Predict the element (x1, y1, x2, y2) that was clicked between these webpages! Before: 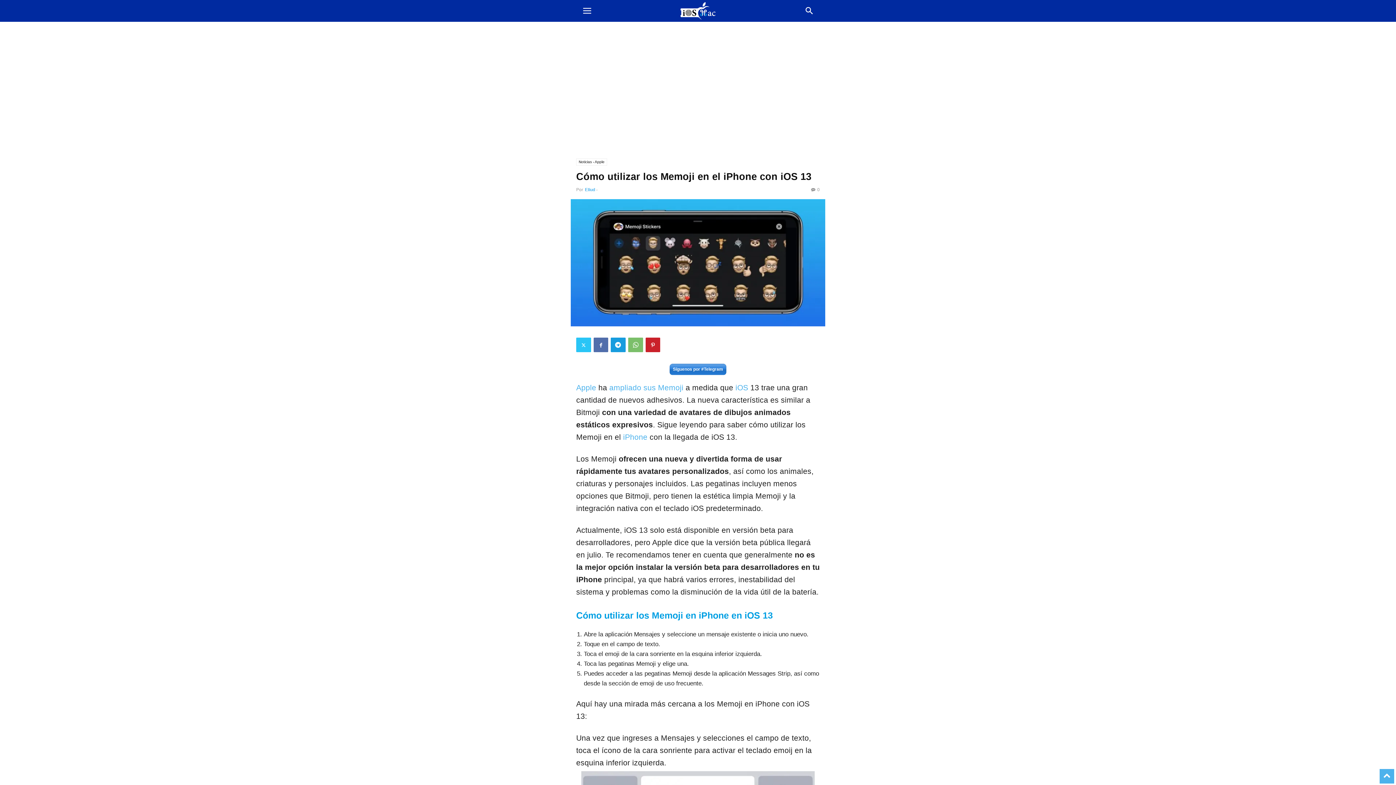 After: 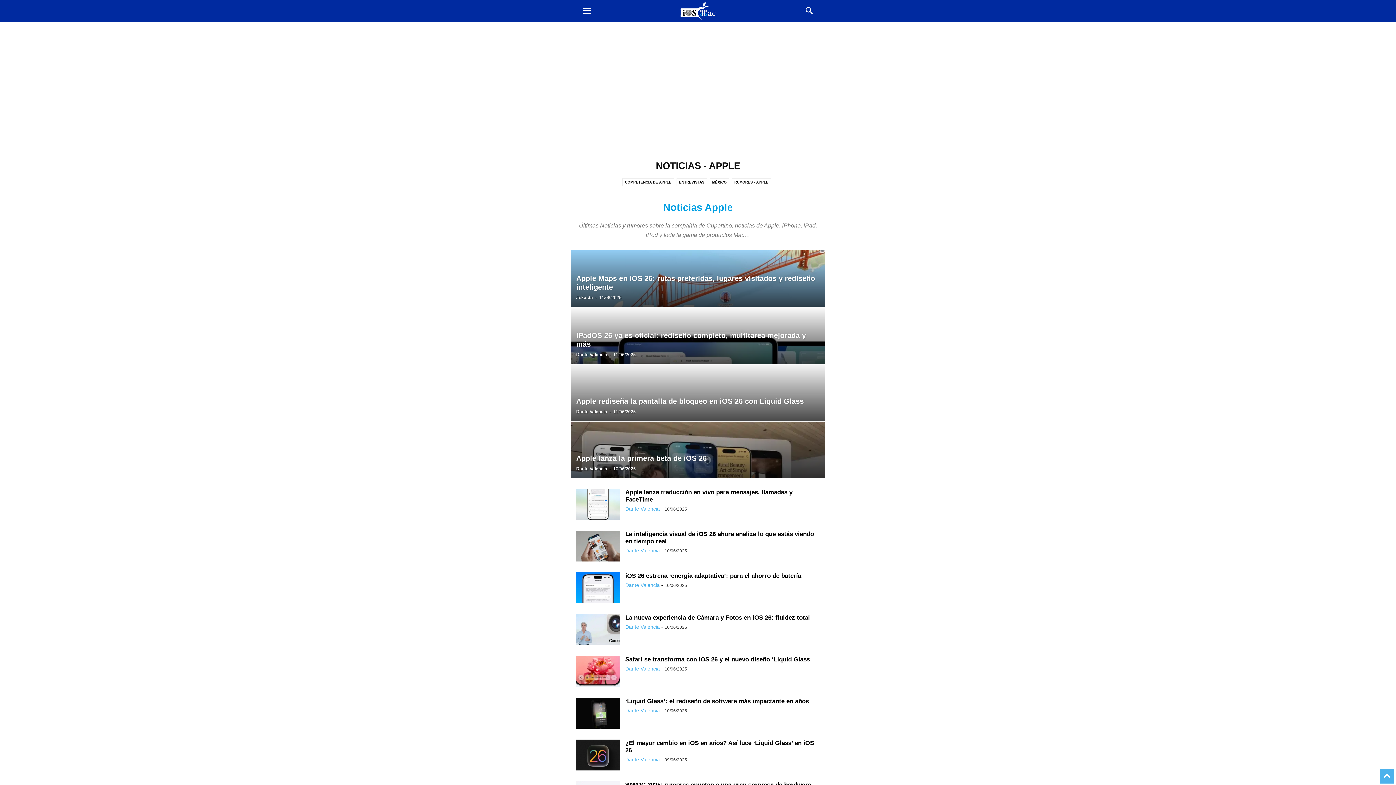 Action: label: Noticias - Apple bbox: (576, 158, 607, 165)